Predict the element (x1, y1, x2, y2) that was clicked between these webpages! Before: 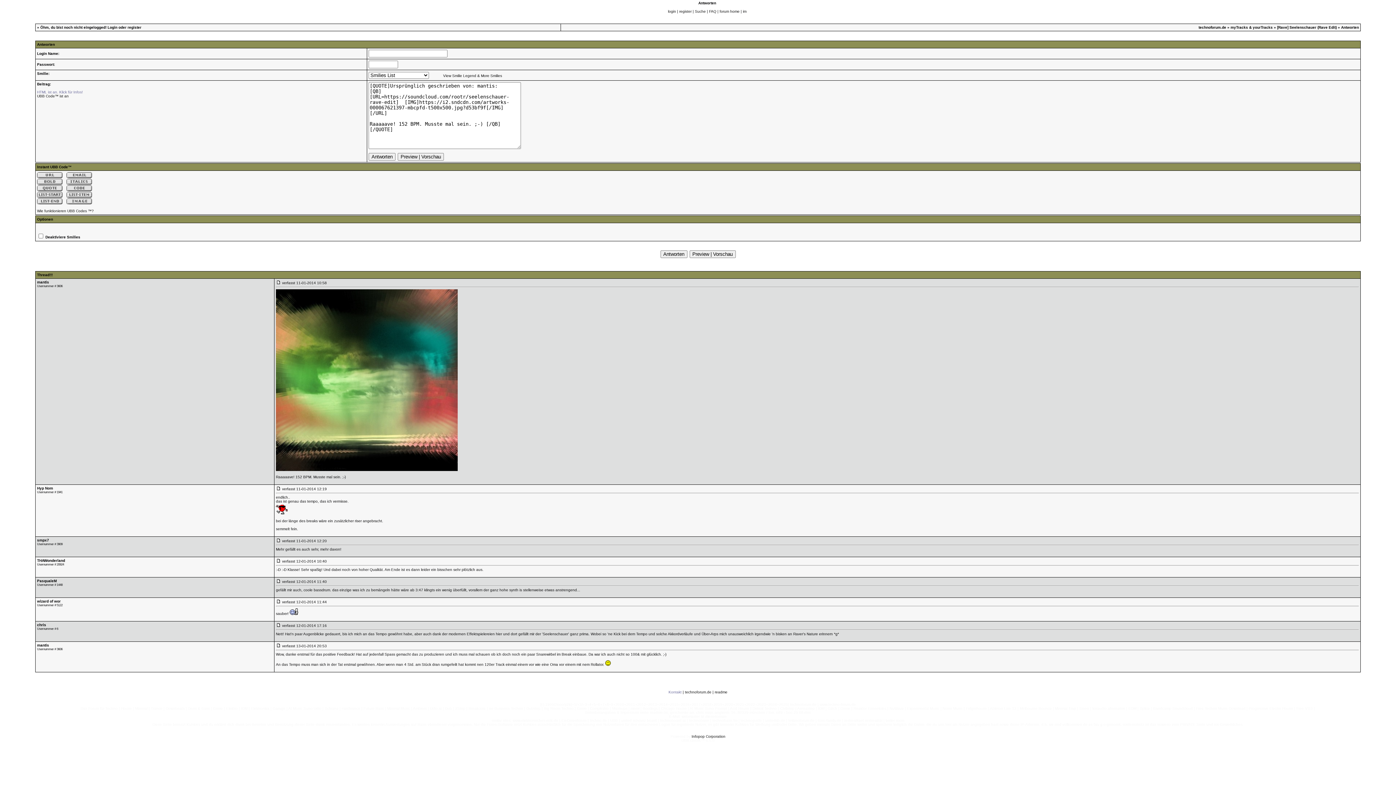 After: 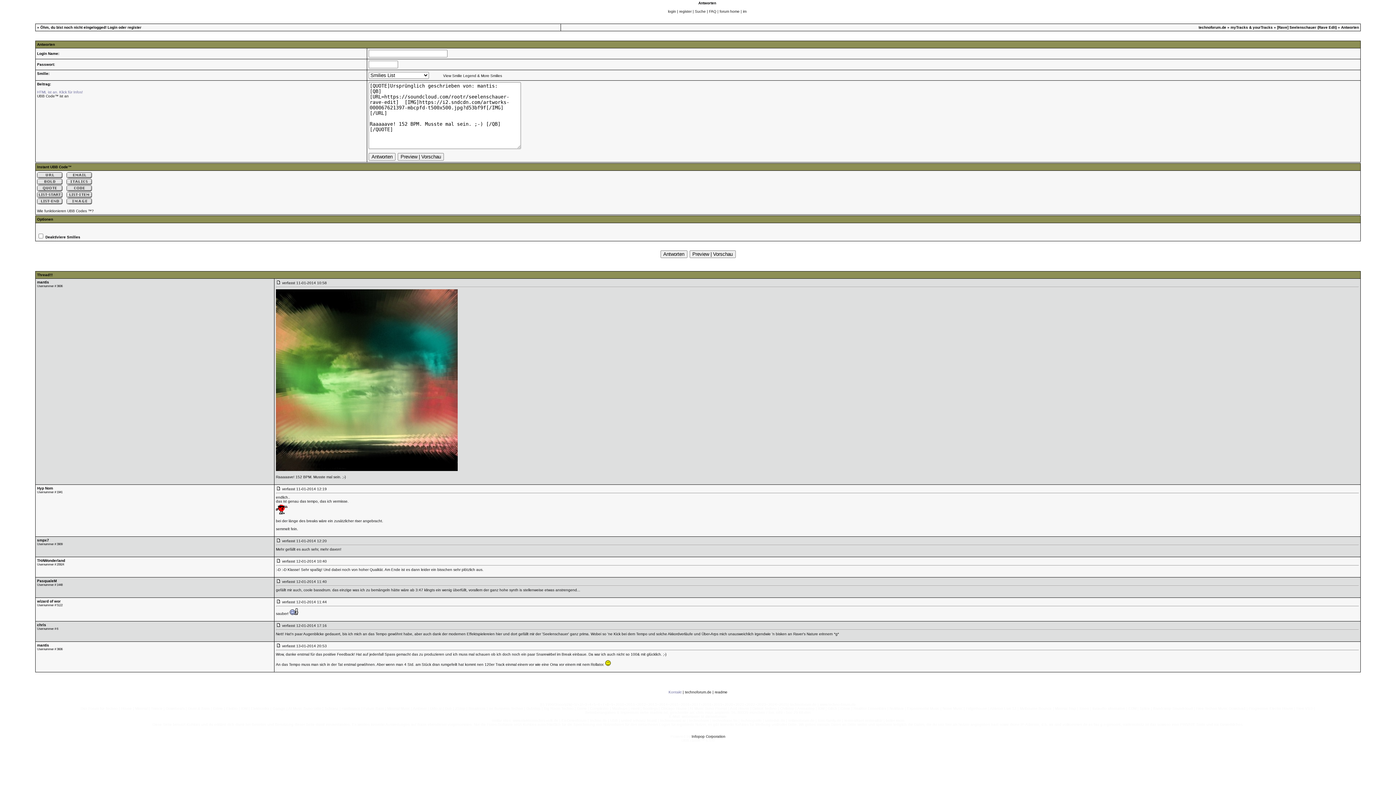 Action: bbox: (37, 209, 93, 213) label: Wie funktionieren UBB Codes ™?